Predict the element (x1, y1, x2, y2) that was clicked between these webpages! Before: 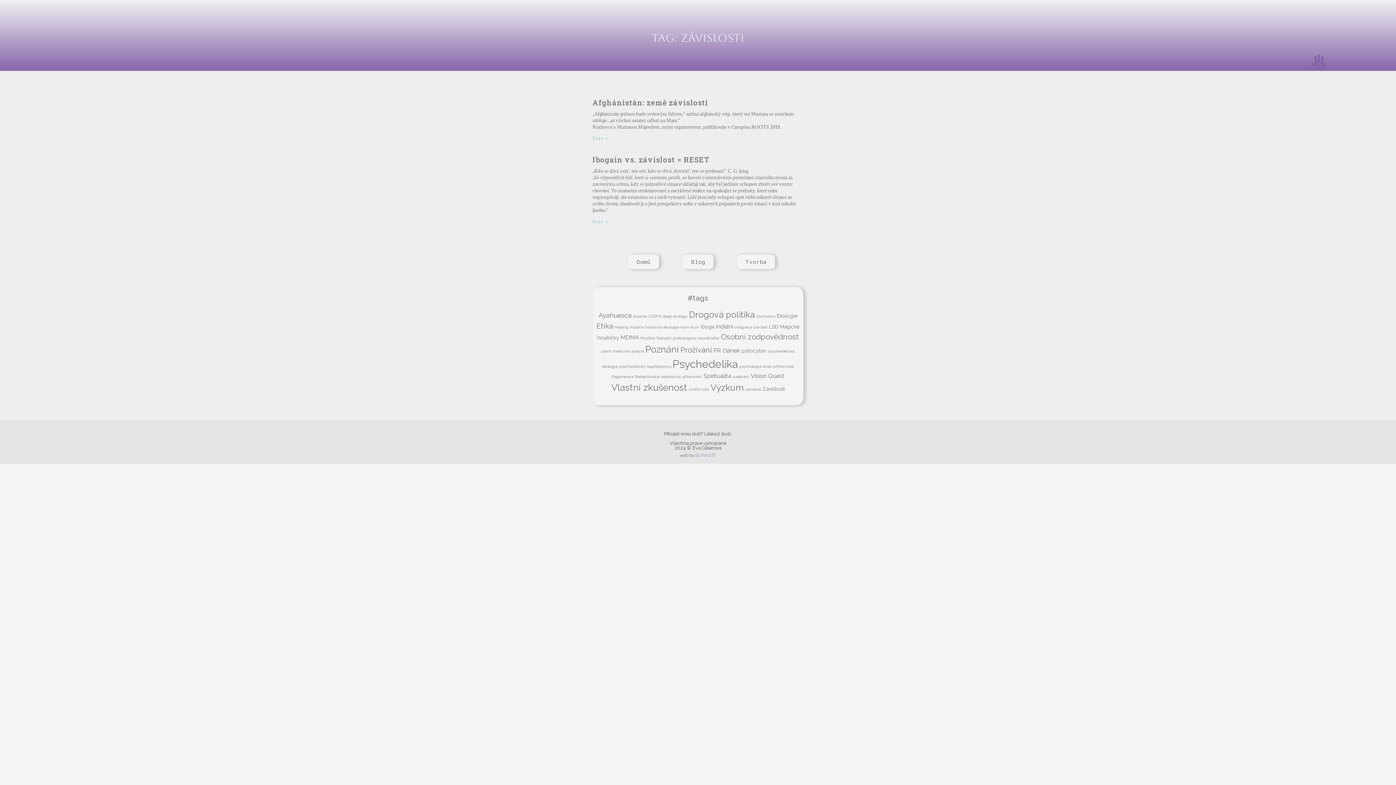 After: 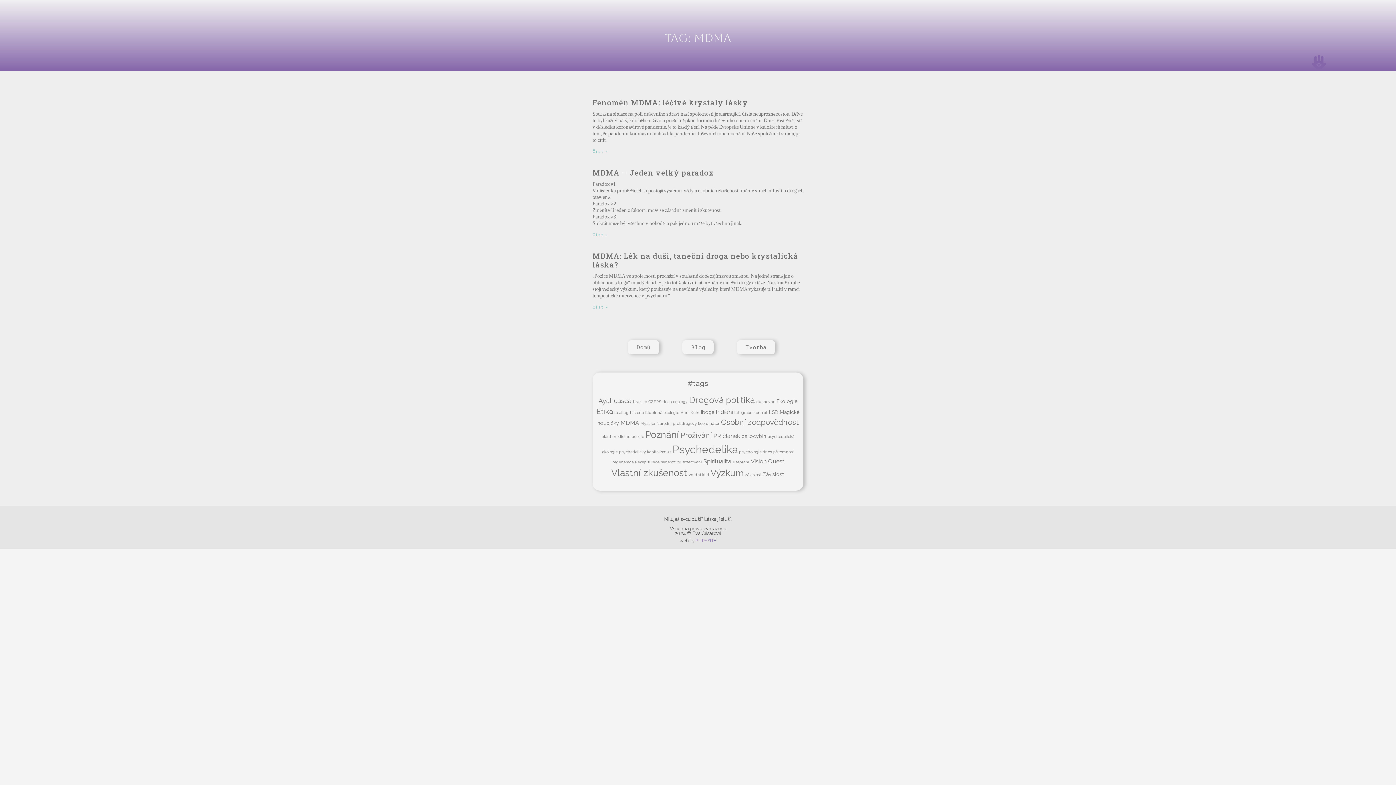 Action: bbox: (620, 334, 639, 341) label: MDMA (3 položky)